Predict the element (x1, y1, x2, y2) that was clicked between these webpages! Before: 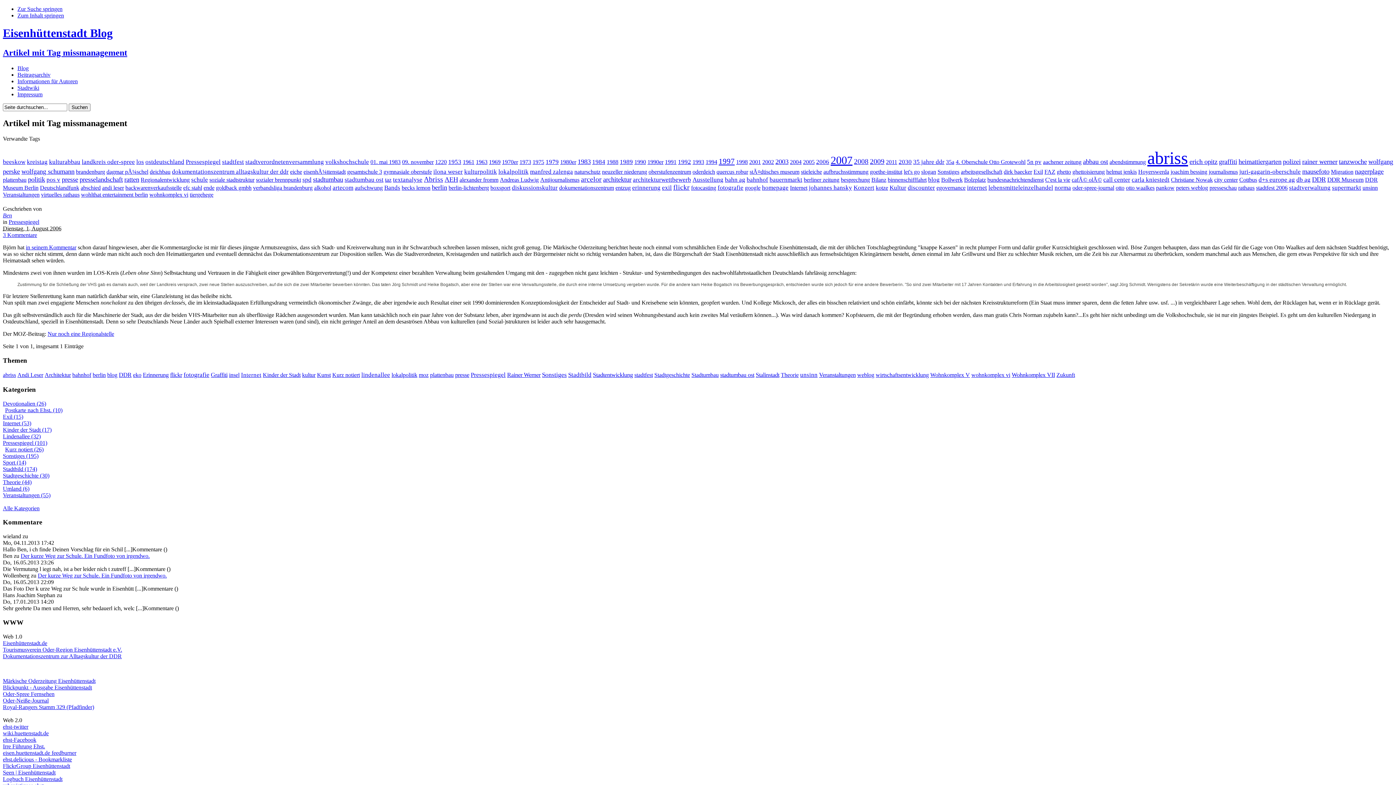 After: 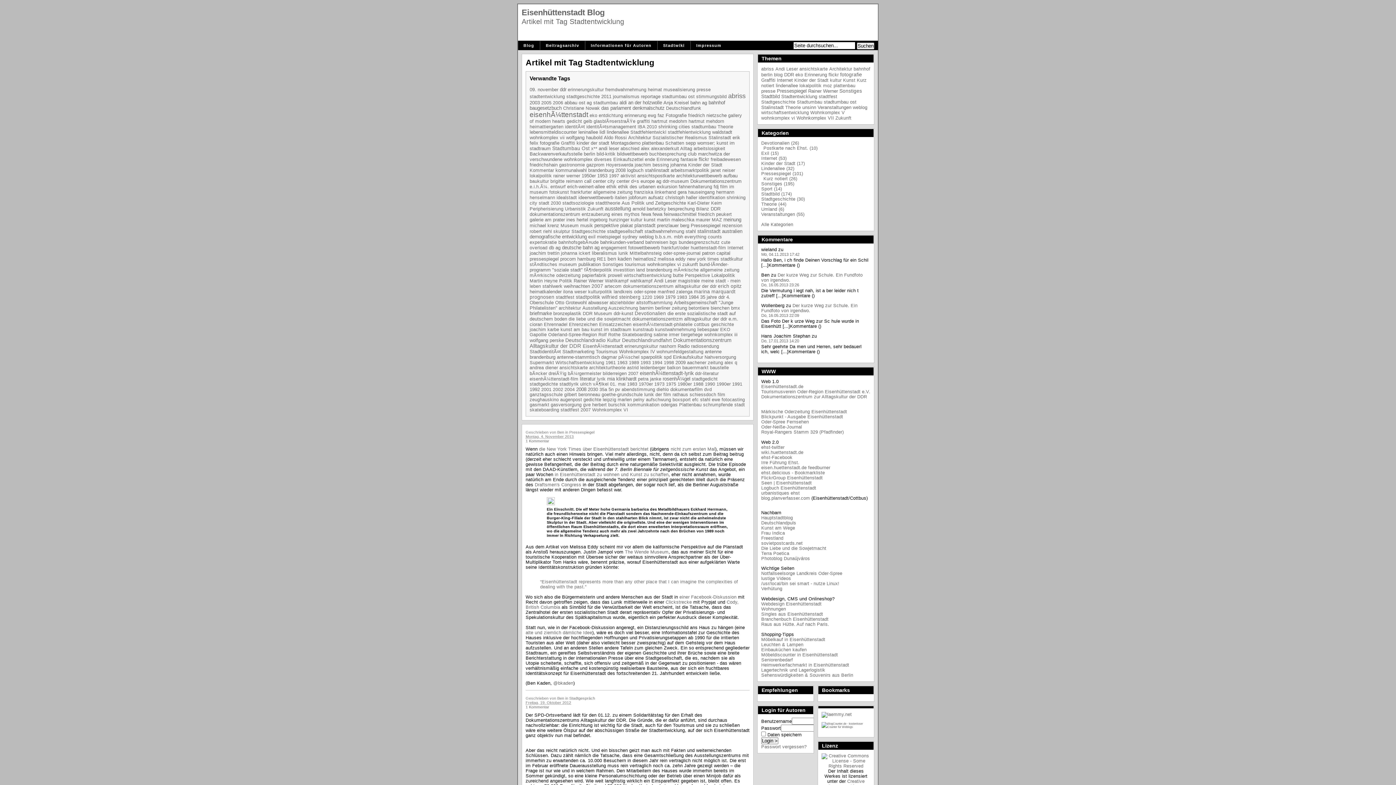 Action: label: Stadtentwicklung bbox: (593, 371, 633, 378)